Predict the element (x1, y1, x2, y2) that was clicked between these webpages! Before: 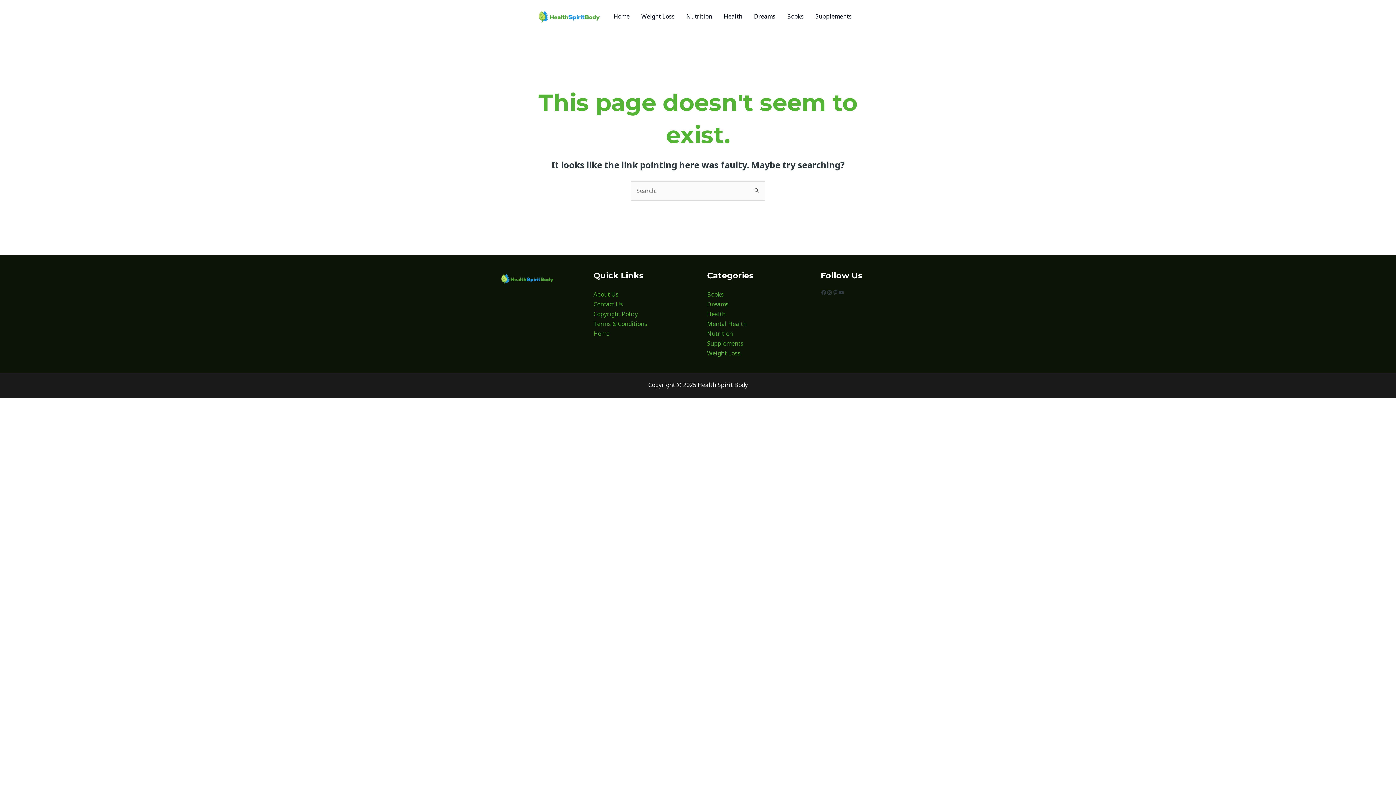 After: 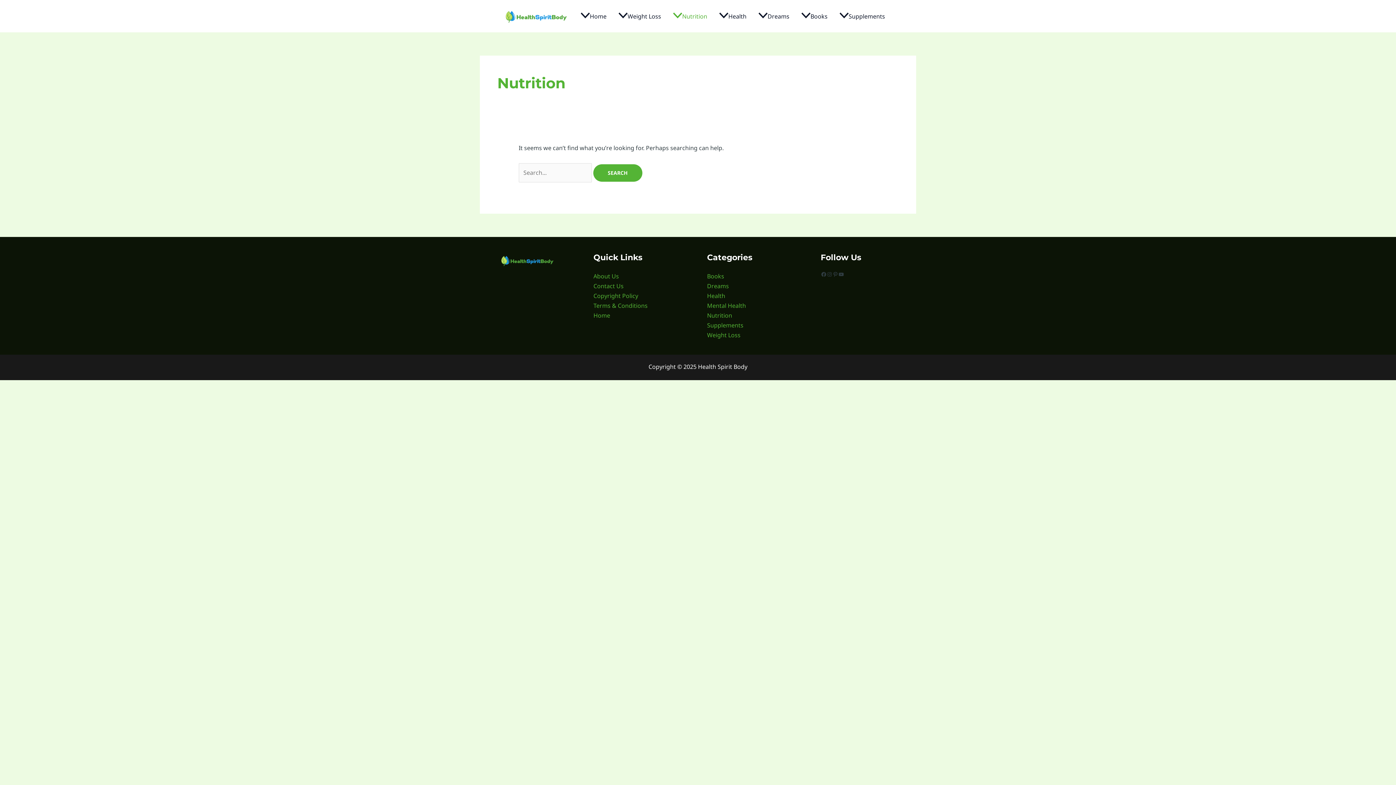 Action: bbox: (707, 329, 733, 337) label: Nutrition